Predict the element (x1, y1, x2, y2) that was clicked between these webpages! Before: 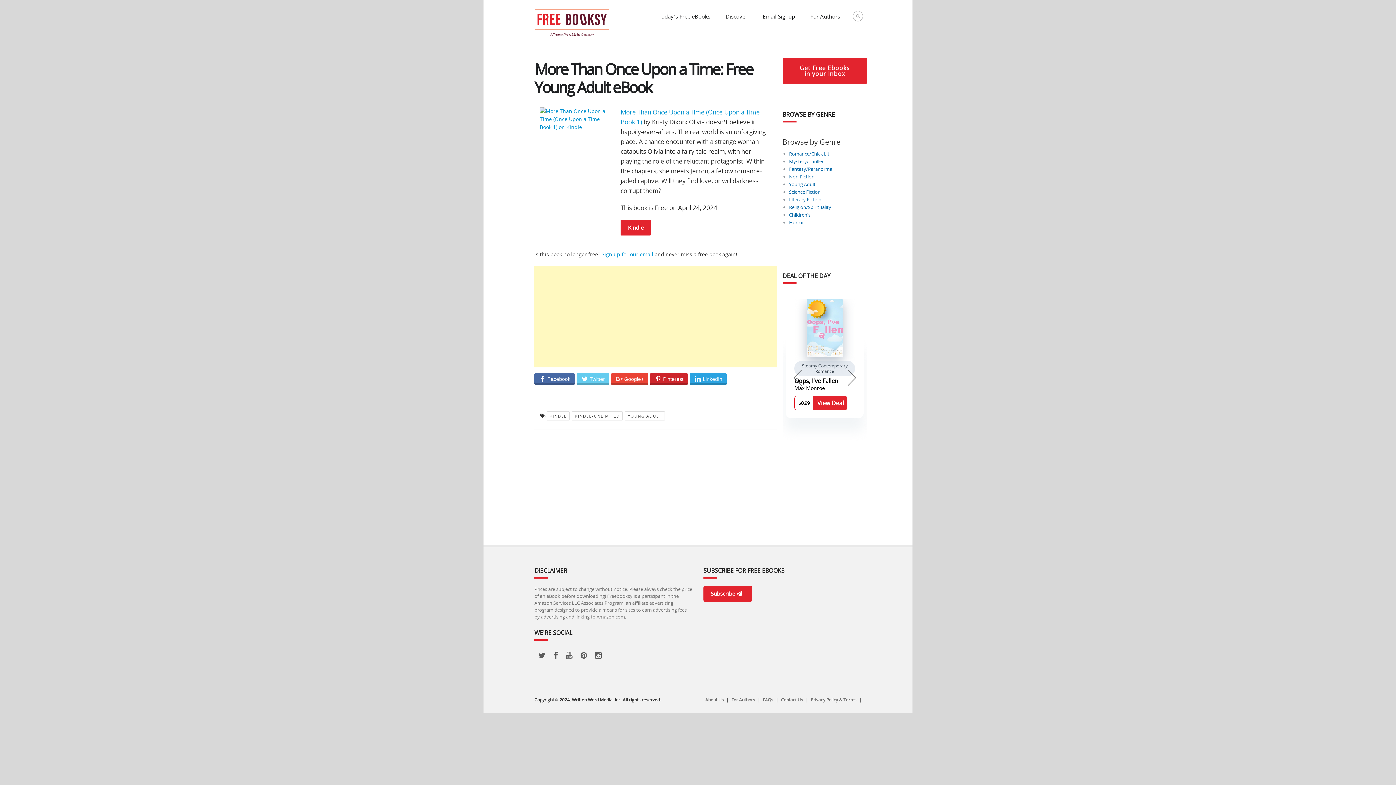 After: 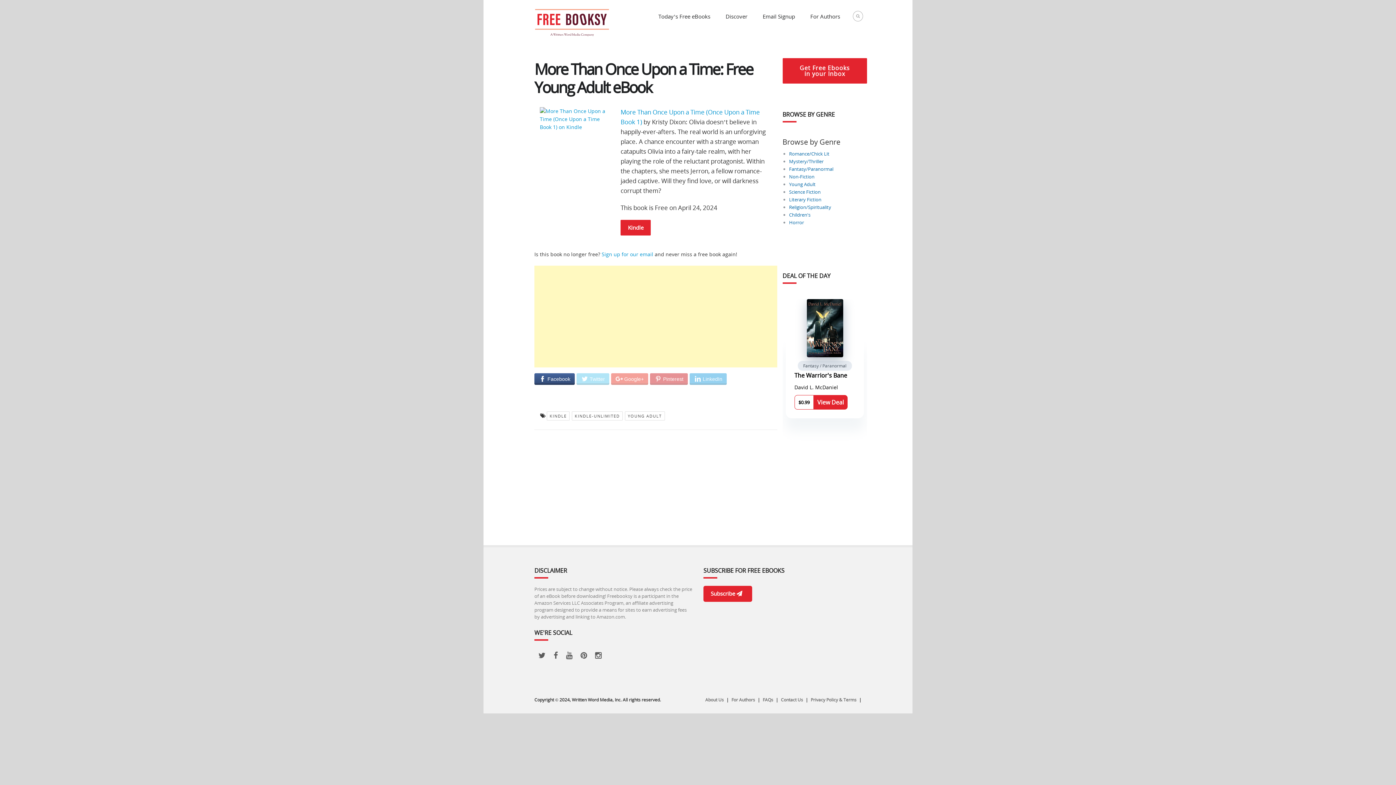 Action: bbox: (534, 373, 574, 385) label: Facebook